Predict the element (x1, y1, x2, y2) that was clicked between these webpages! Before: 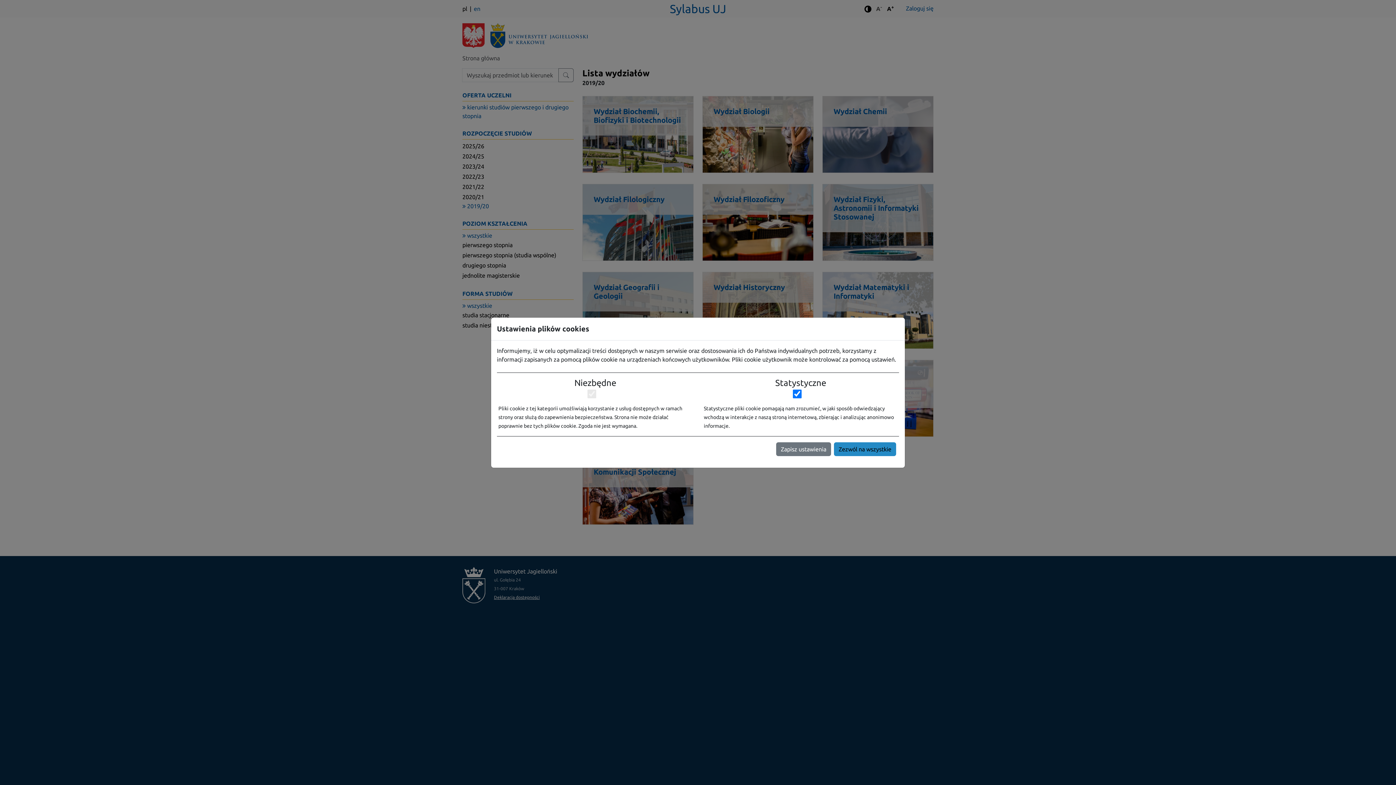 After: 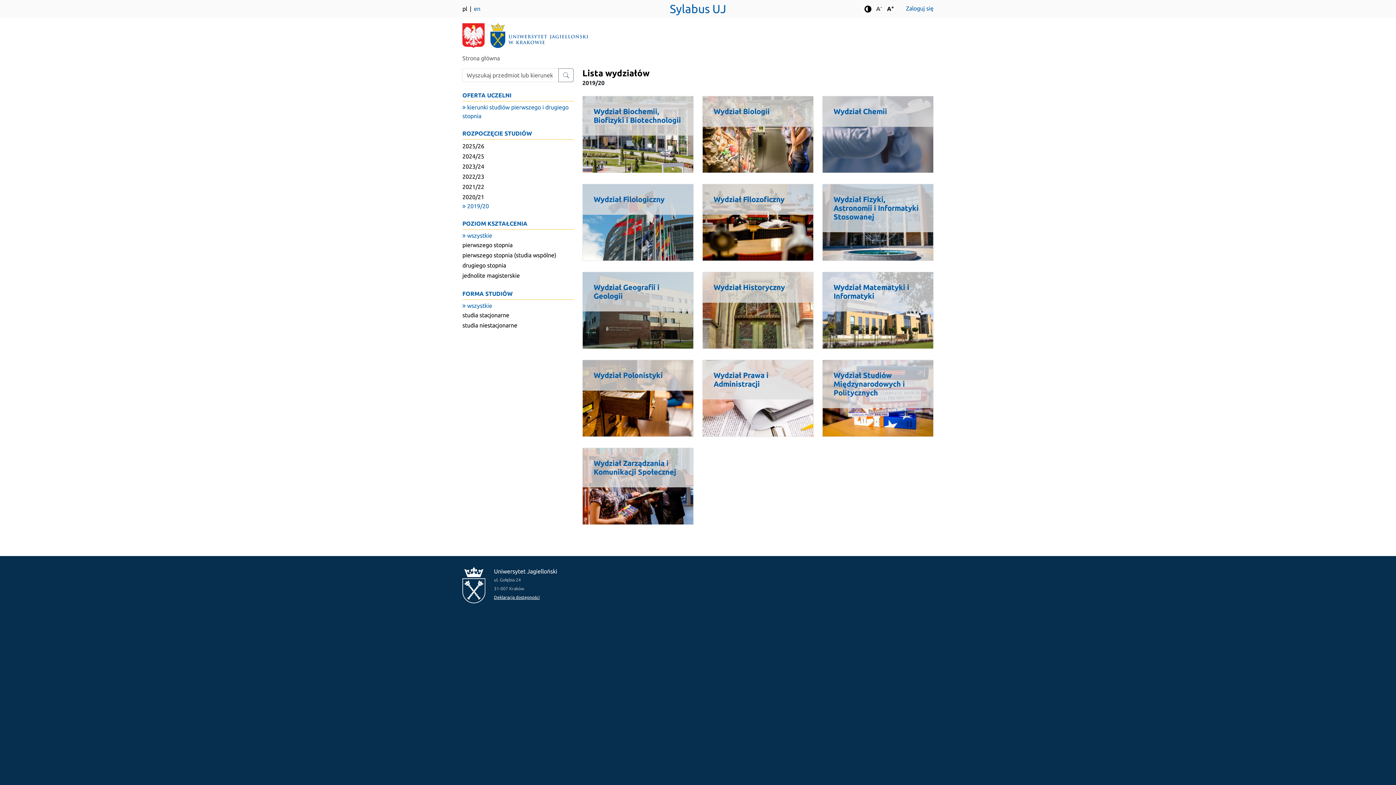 Action: bbox: (776, 442, 831, 456) label: Zapisz ustawienia